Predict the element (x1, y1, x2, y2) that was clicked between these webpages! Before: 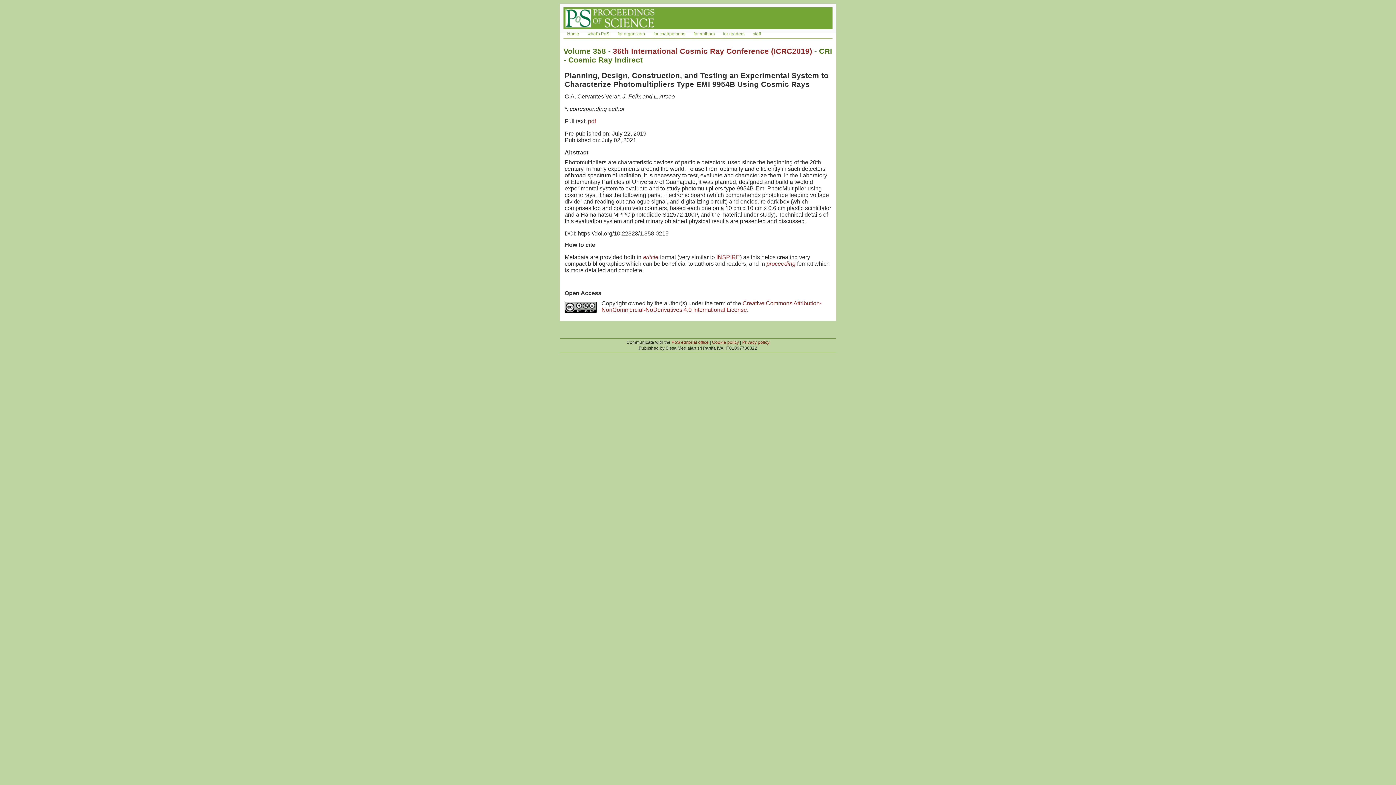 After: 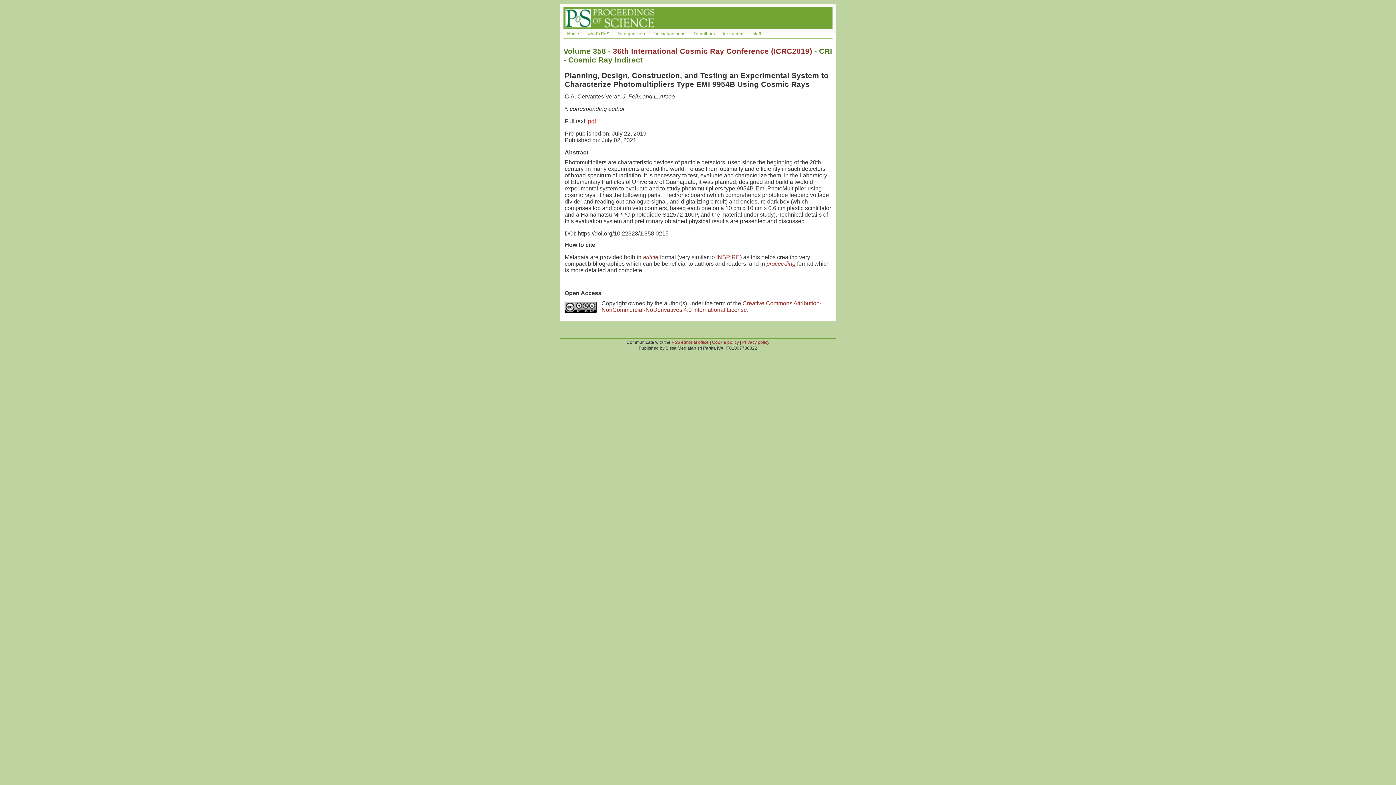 Action: label: pdf bbox: (588, 118, 596, 124)